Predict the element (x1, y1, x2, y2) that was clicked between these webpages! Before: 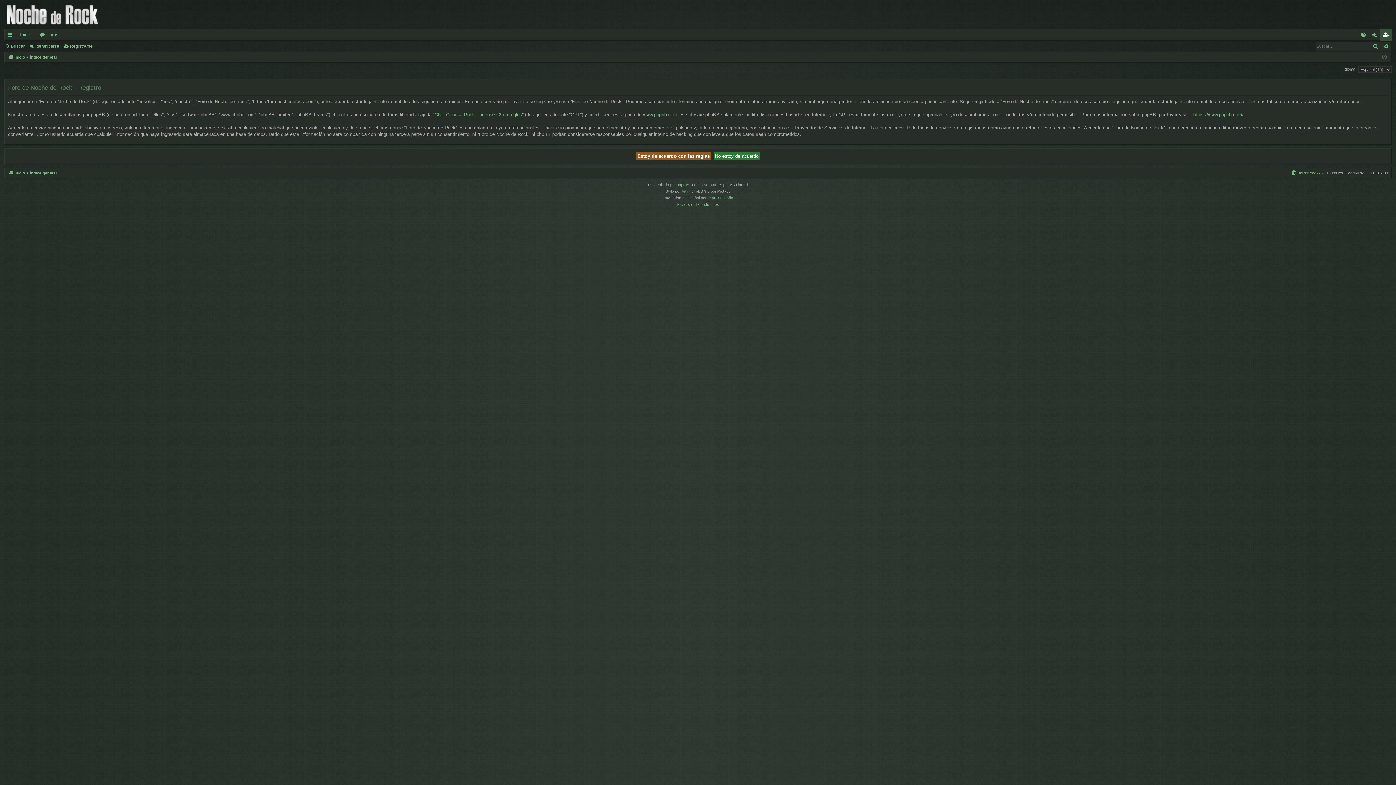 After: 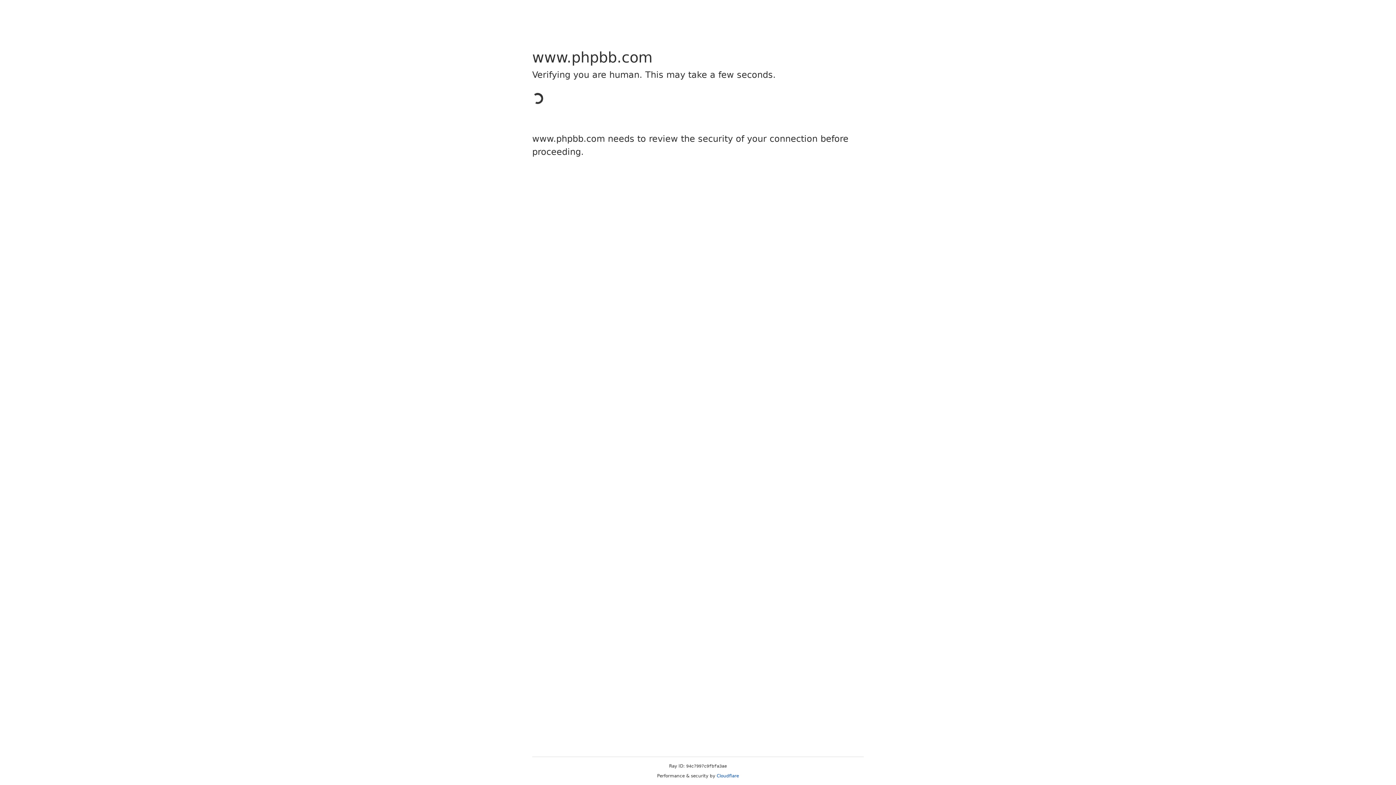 Action: bbox: (643, 111, 677, 118) label: www.phpbb.com